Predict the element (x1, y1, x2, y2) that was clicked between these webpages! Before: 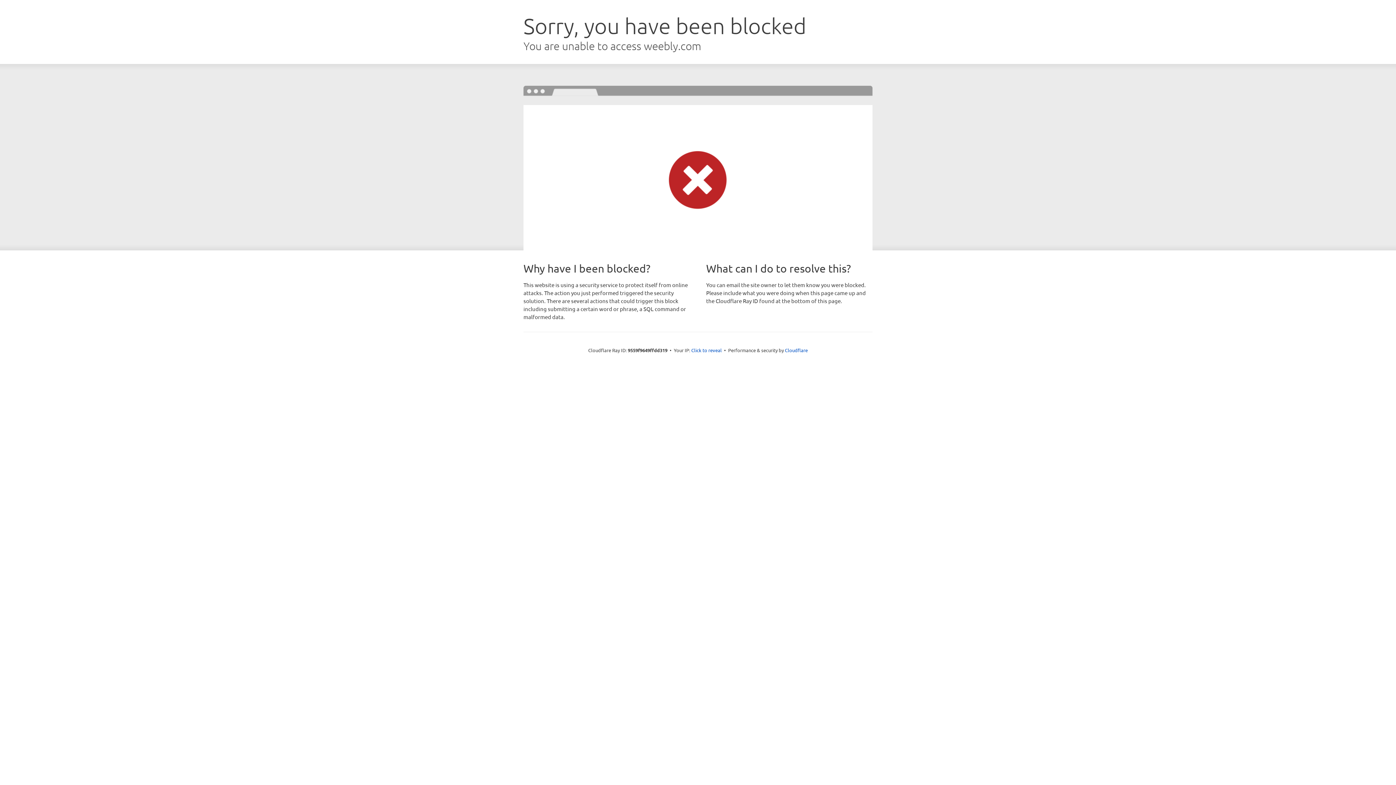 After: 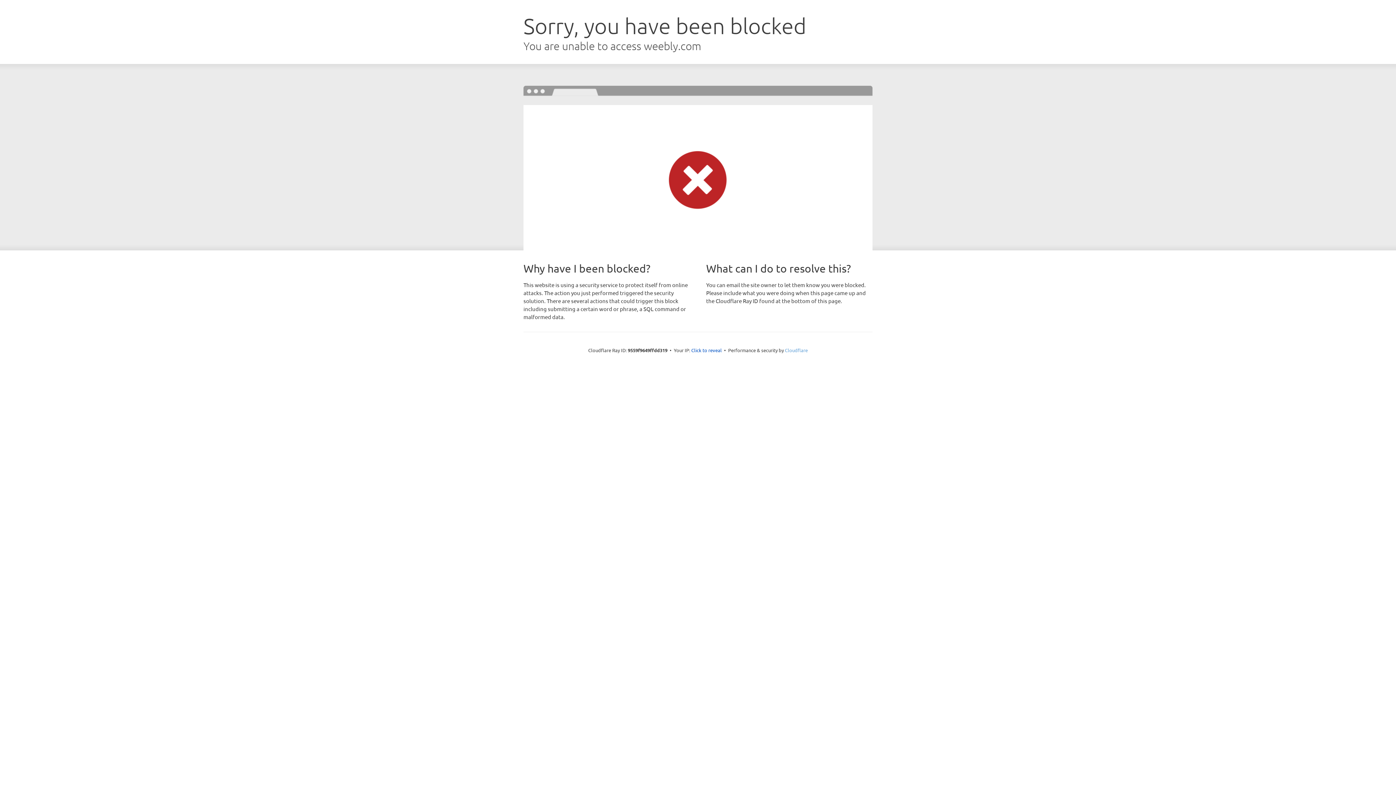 Action: label: Cloudflare bbox: (785, 347, 808, 353)